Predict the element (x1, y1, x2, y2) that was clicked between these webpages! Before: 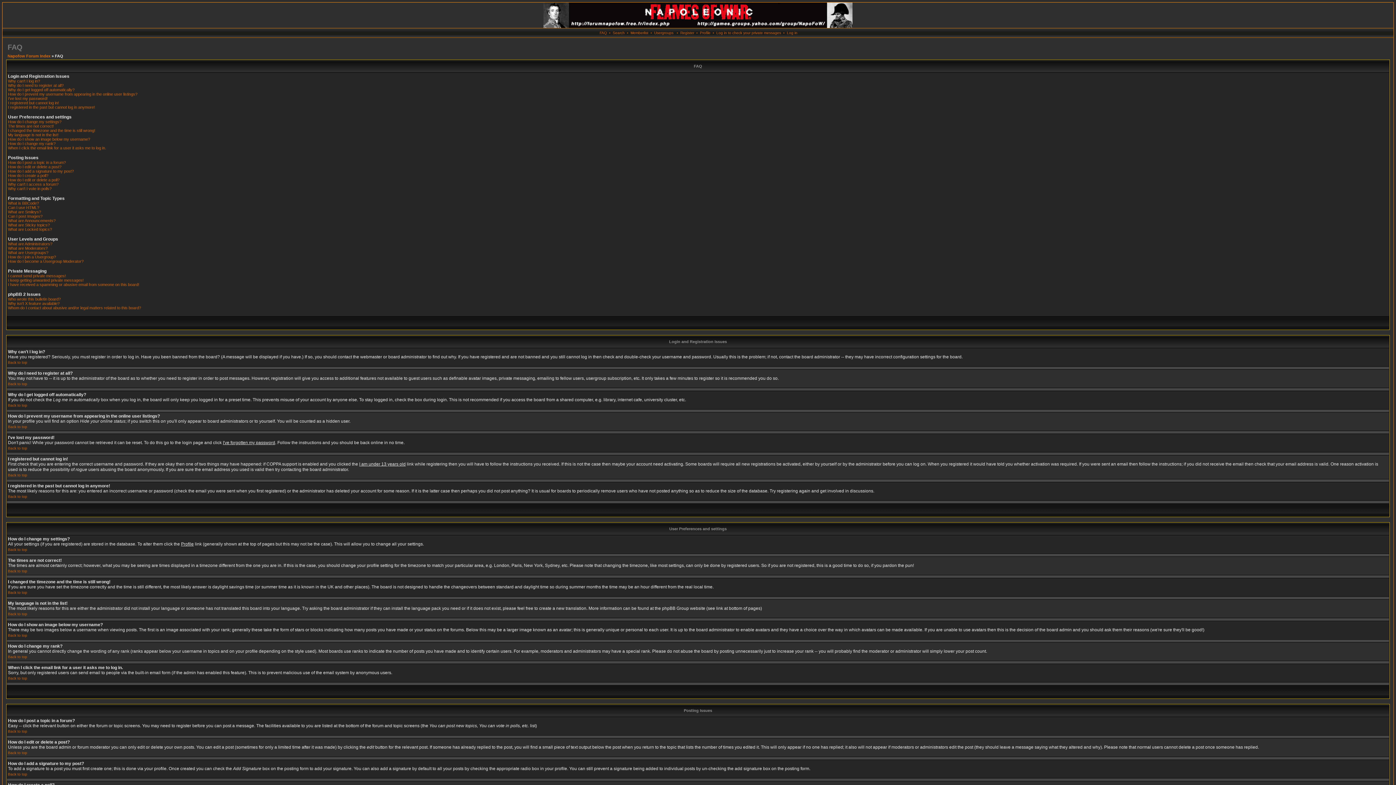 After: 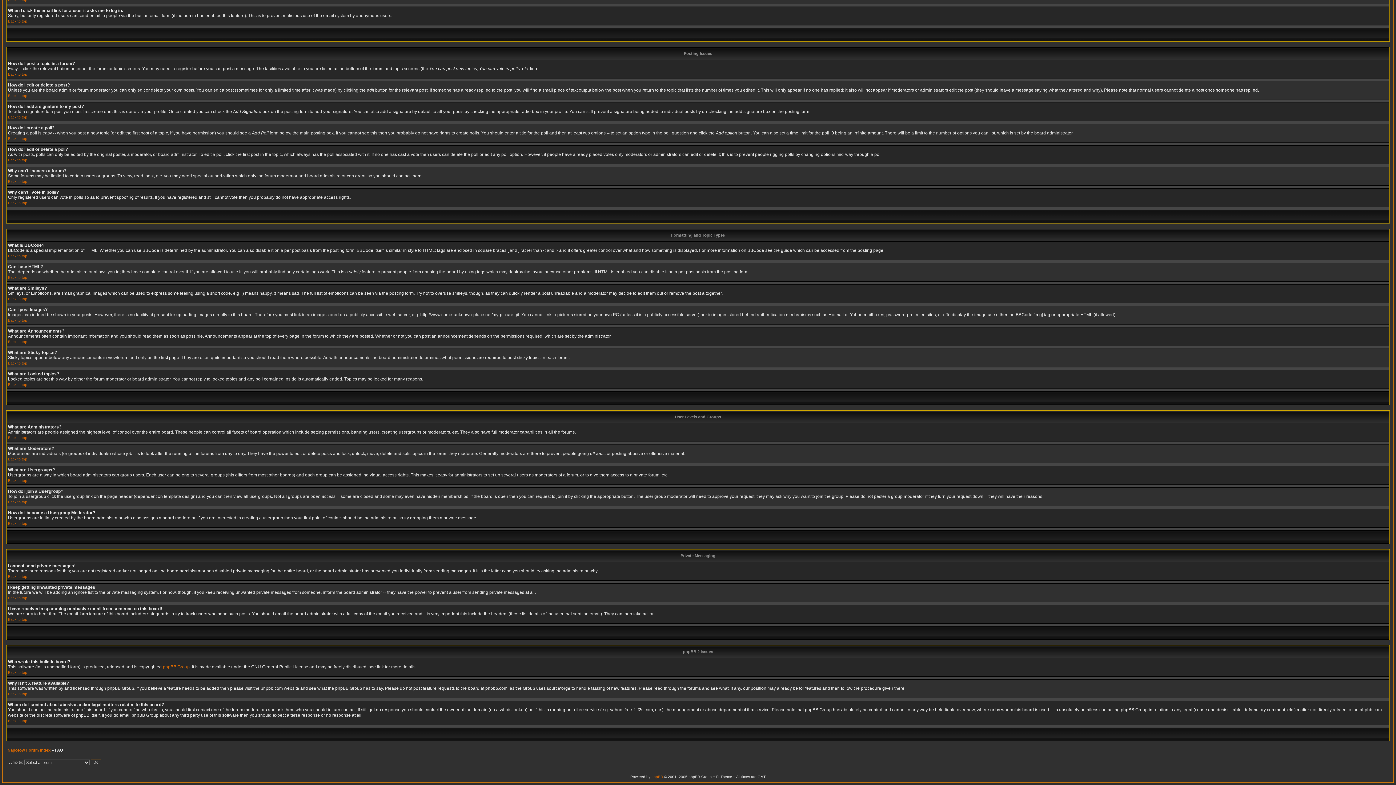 Action: label: How do I edit or delete a post? bbox: (8, 164, 61, 169)